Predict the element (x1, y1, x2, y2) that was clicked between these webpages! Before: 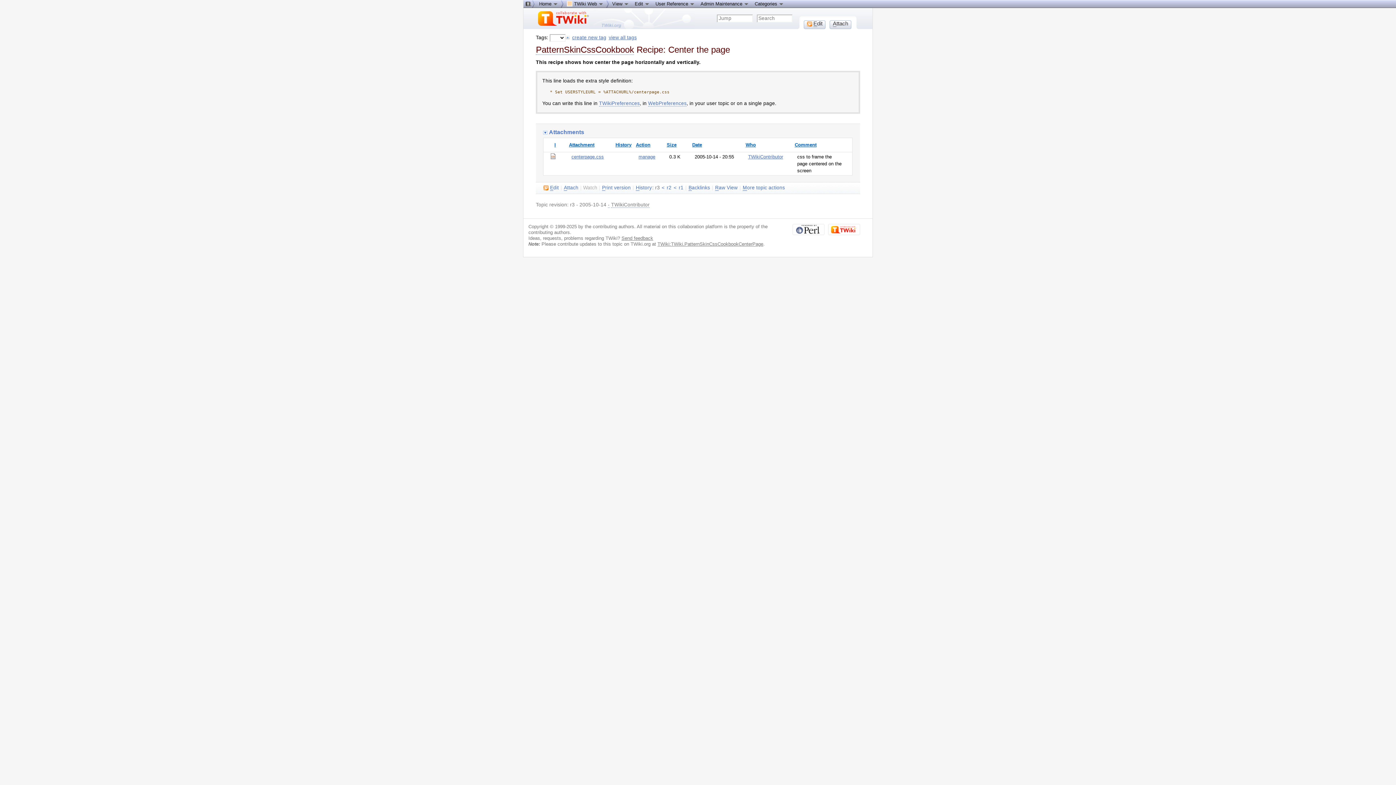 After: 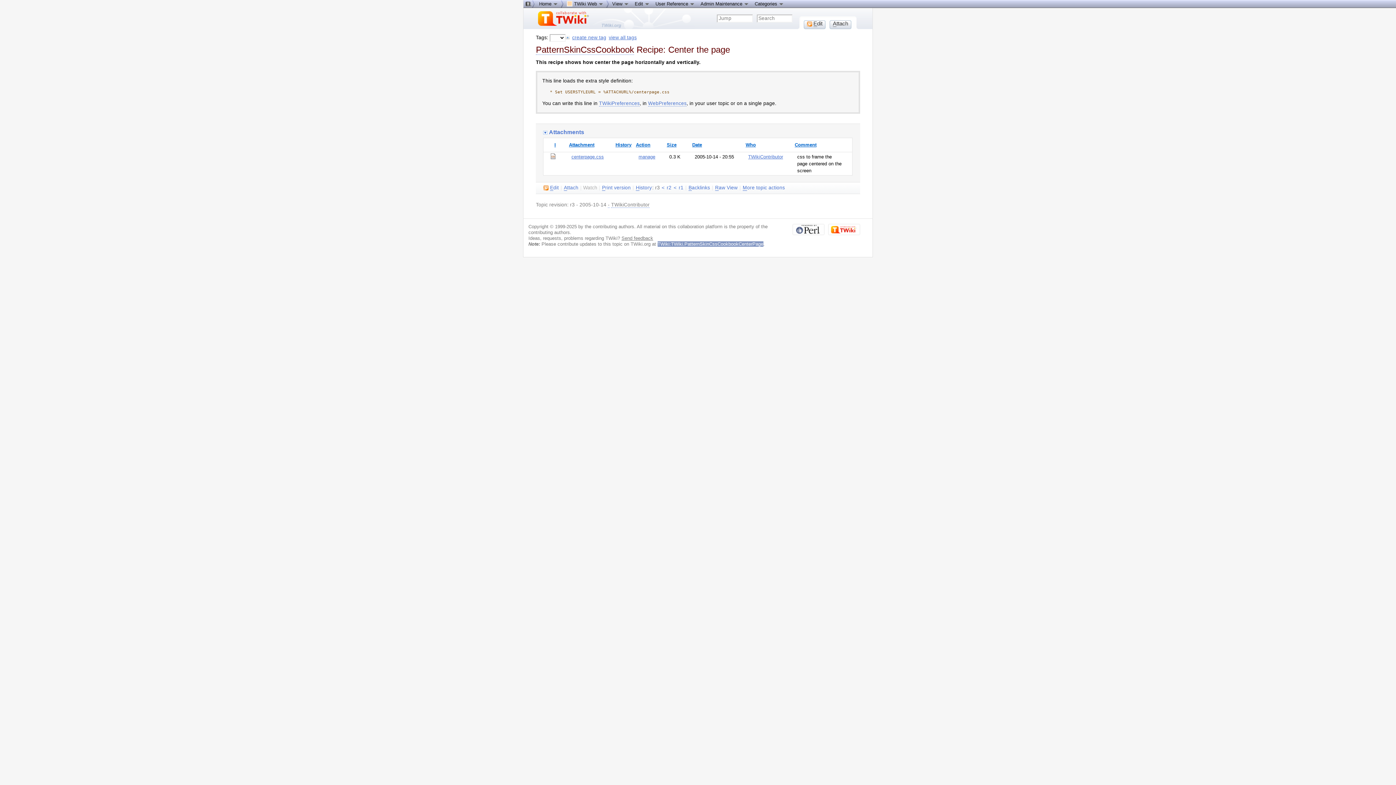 Action: bbox: (657, 241, 763, 246) label: TWiki:TWiki.PatternSkinCssCookbookCenterPage